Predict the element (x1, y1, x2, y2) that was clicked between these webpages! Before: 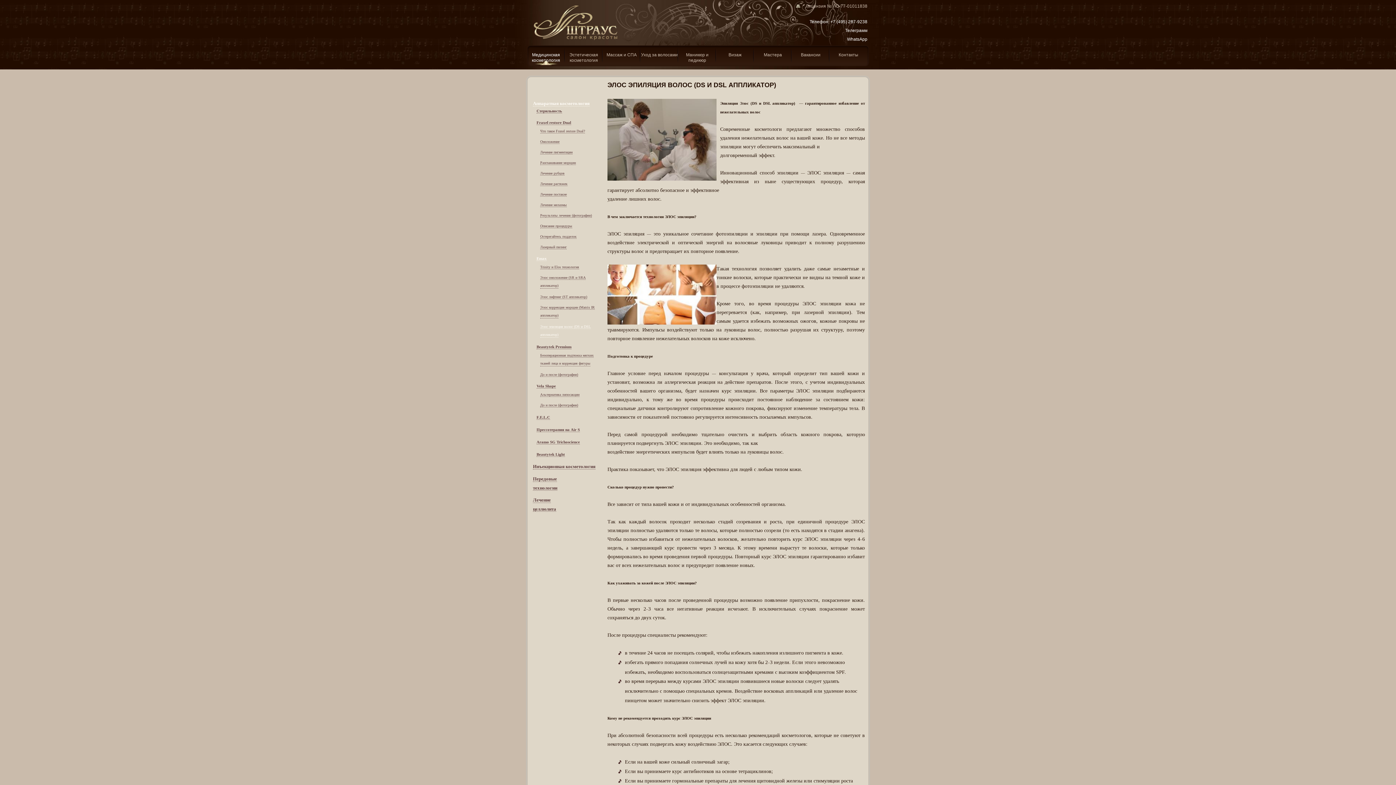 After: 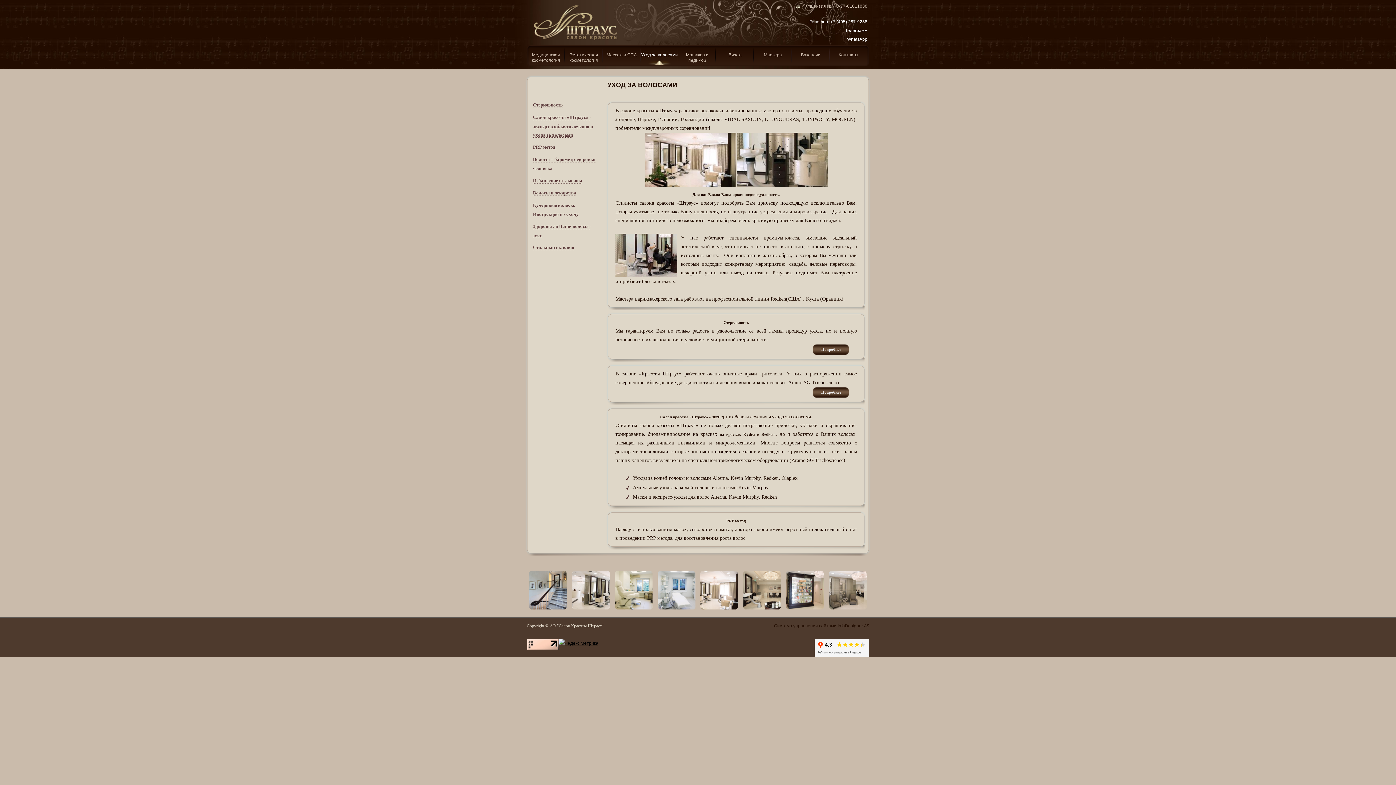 Action: bbox: (641, 52, 678, 65) label: Уход за волосами